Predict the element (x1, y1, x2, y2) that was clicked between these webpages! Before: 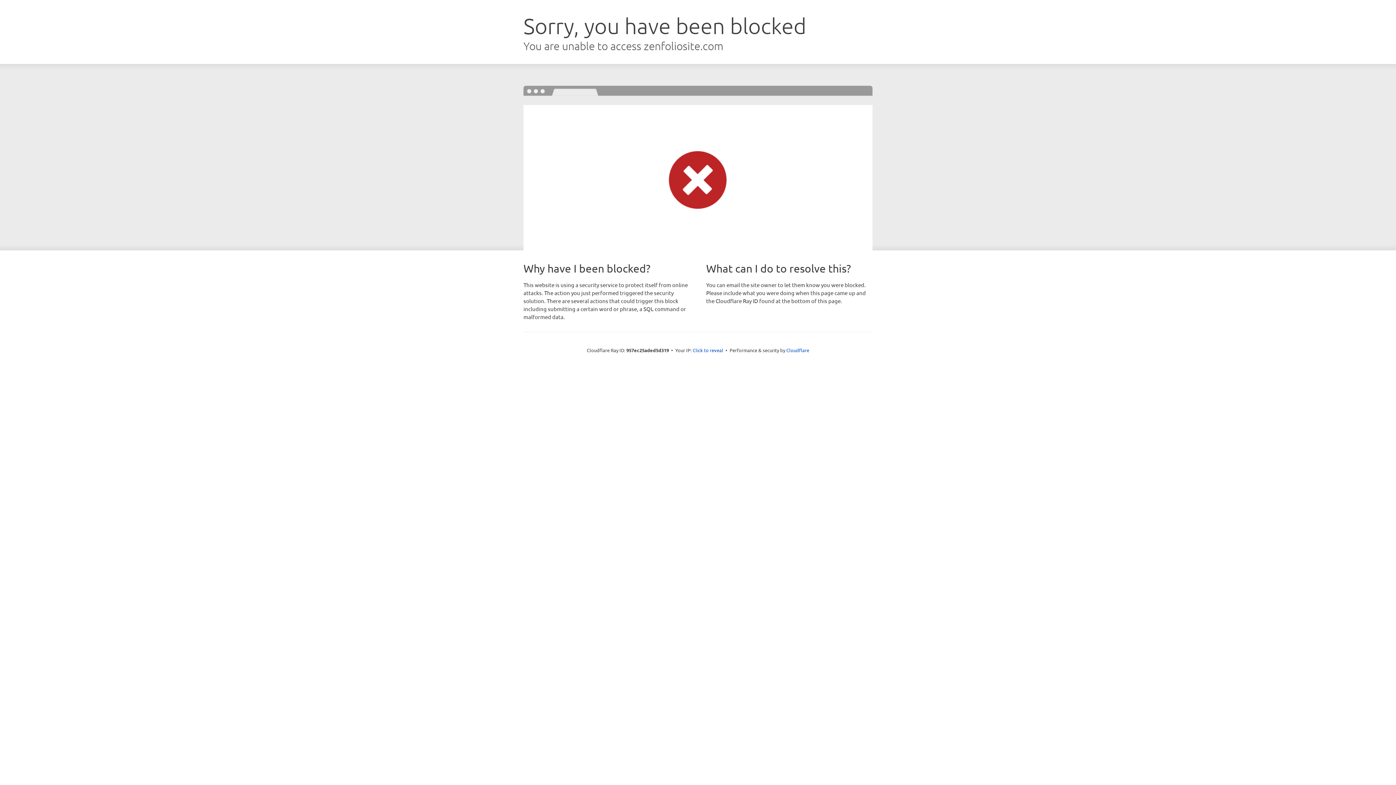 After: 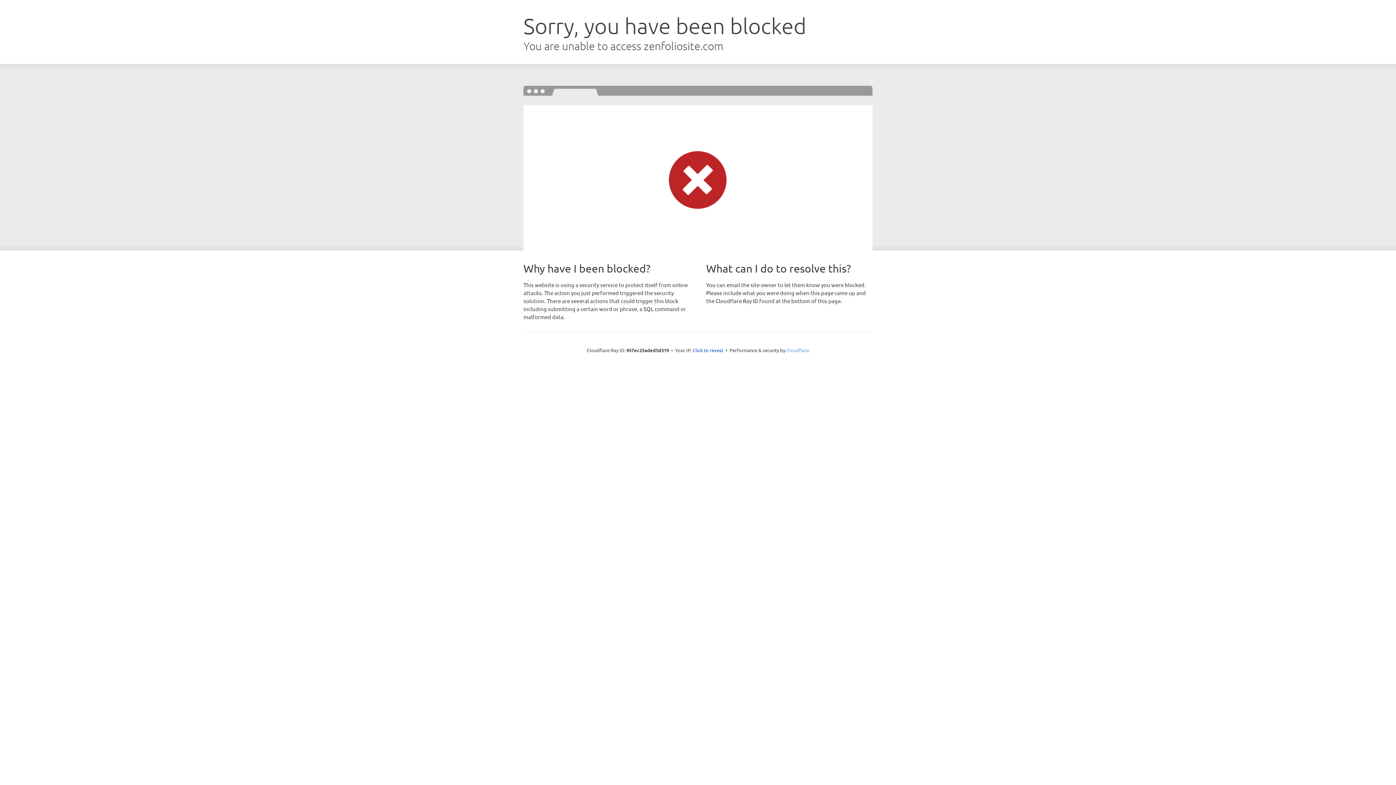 Action: bbox: (786, 347, 809, 353) label: Cloudflare